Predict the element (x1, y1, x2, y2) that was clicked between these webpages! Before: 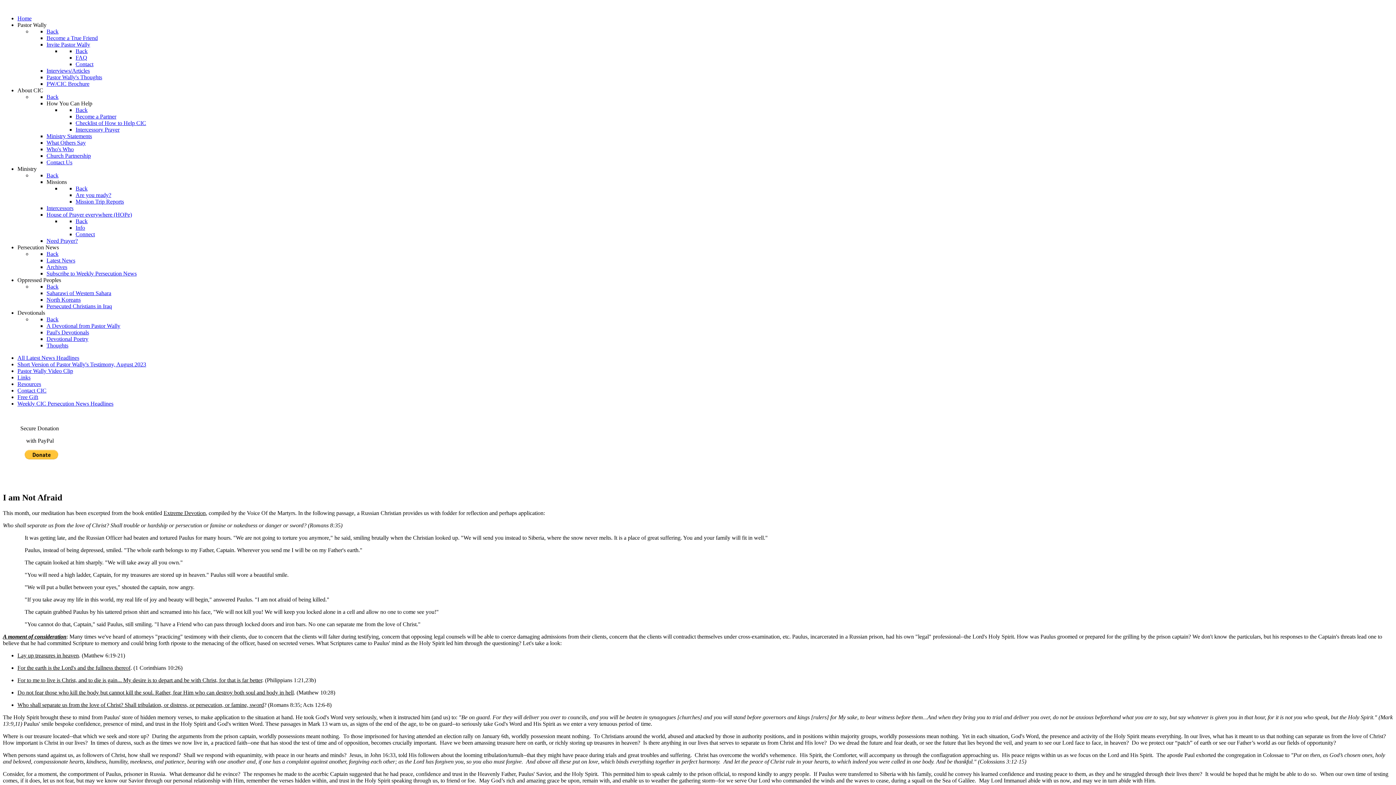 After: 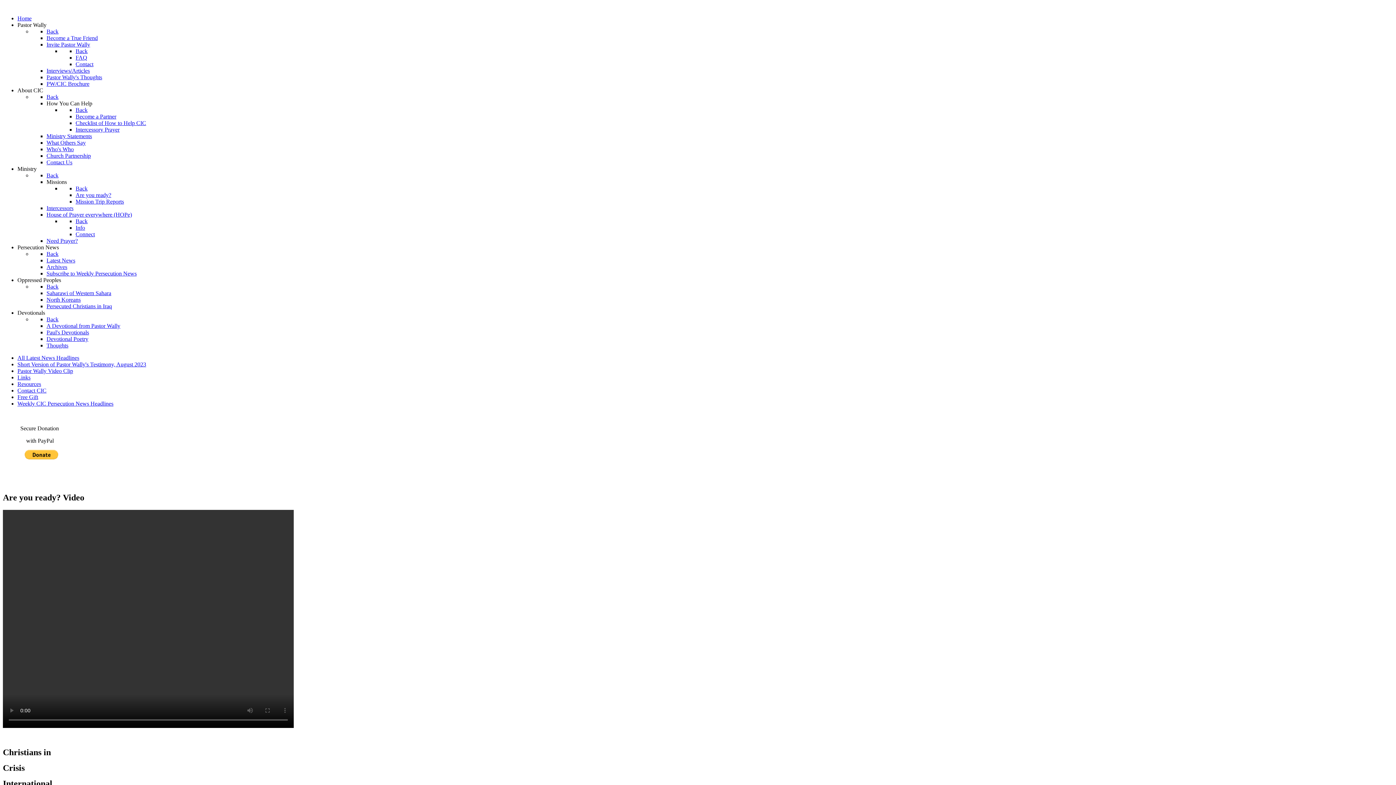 Action: label: Are you ready? bbox: (75, 192, 111, 198)